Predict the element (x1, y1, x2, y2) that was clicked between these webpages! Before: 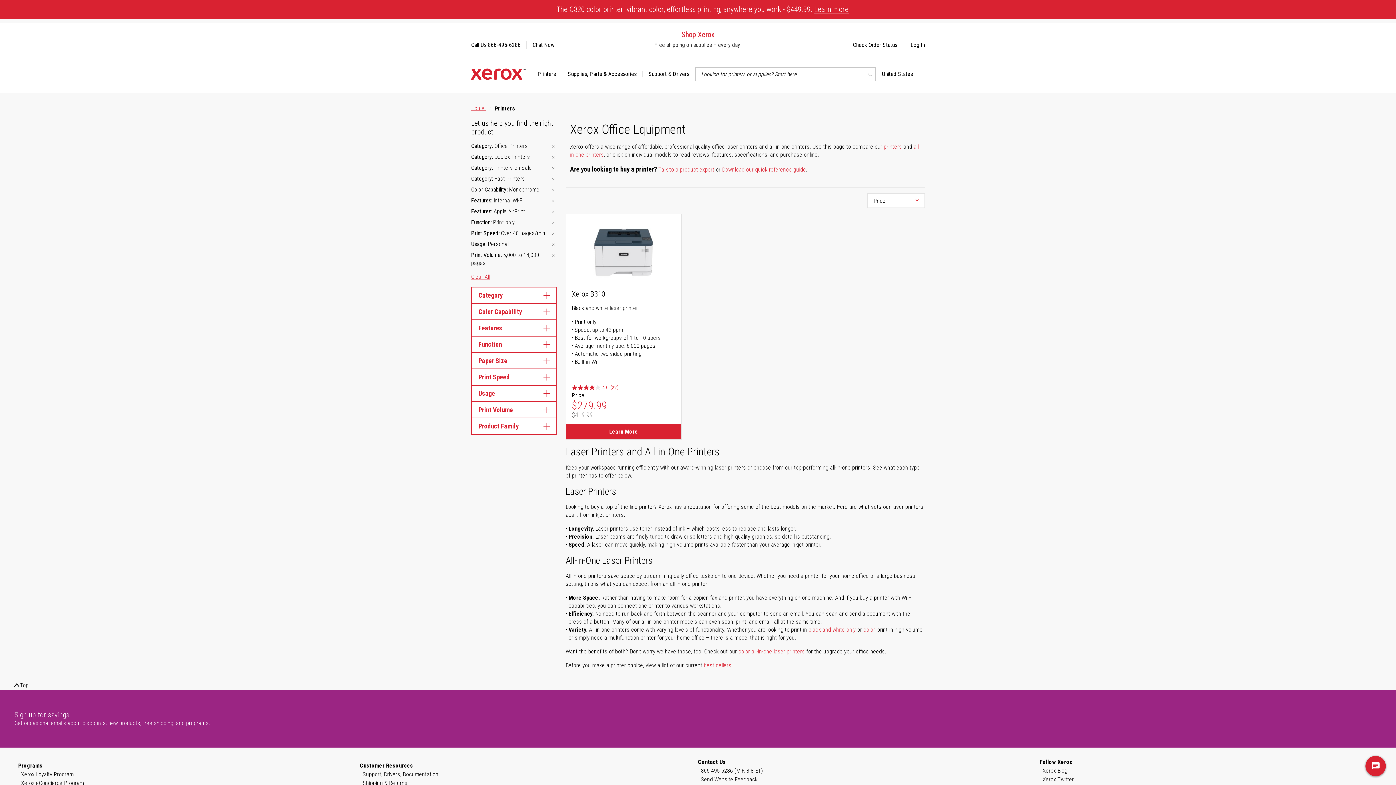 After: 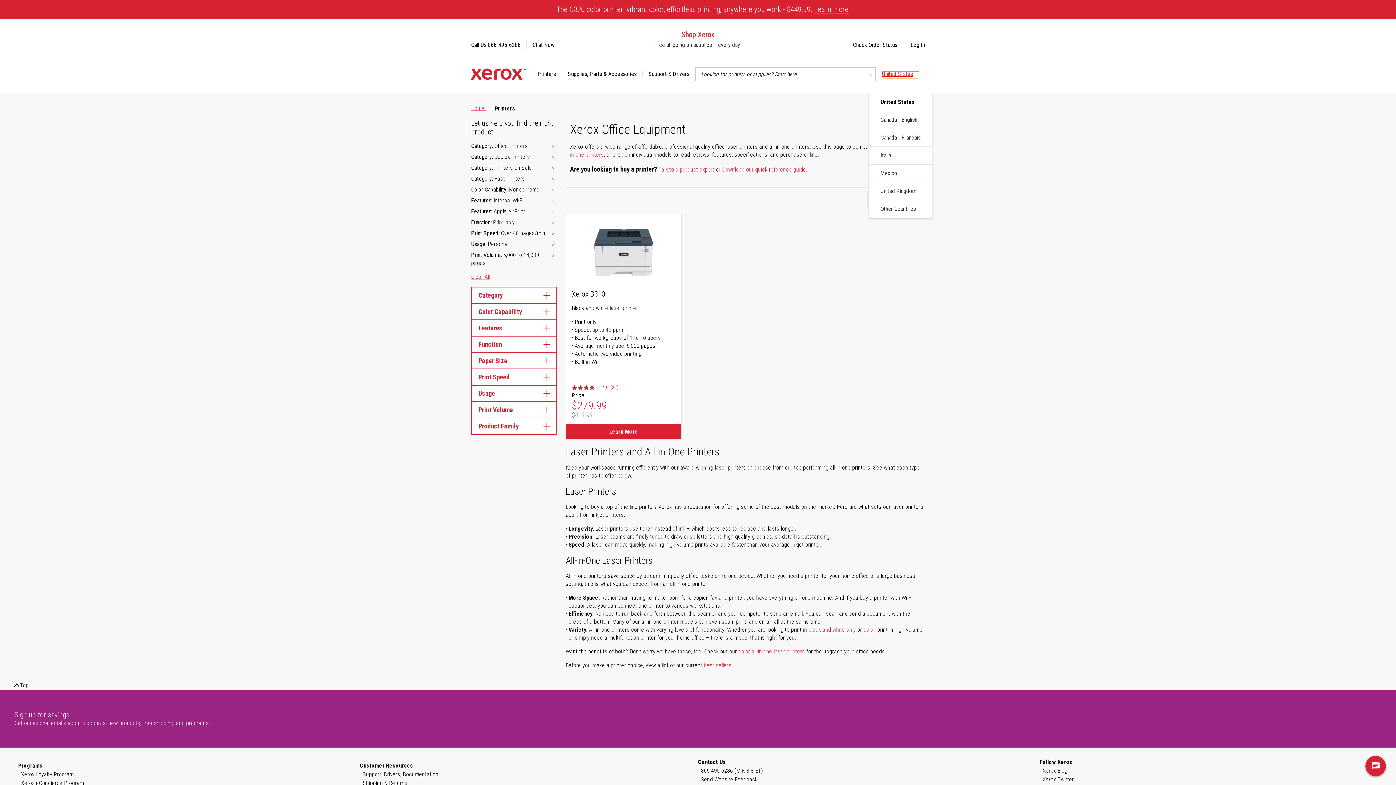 Action: label: United States bbox: (882, 71, 919, 77)